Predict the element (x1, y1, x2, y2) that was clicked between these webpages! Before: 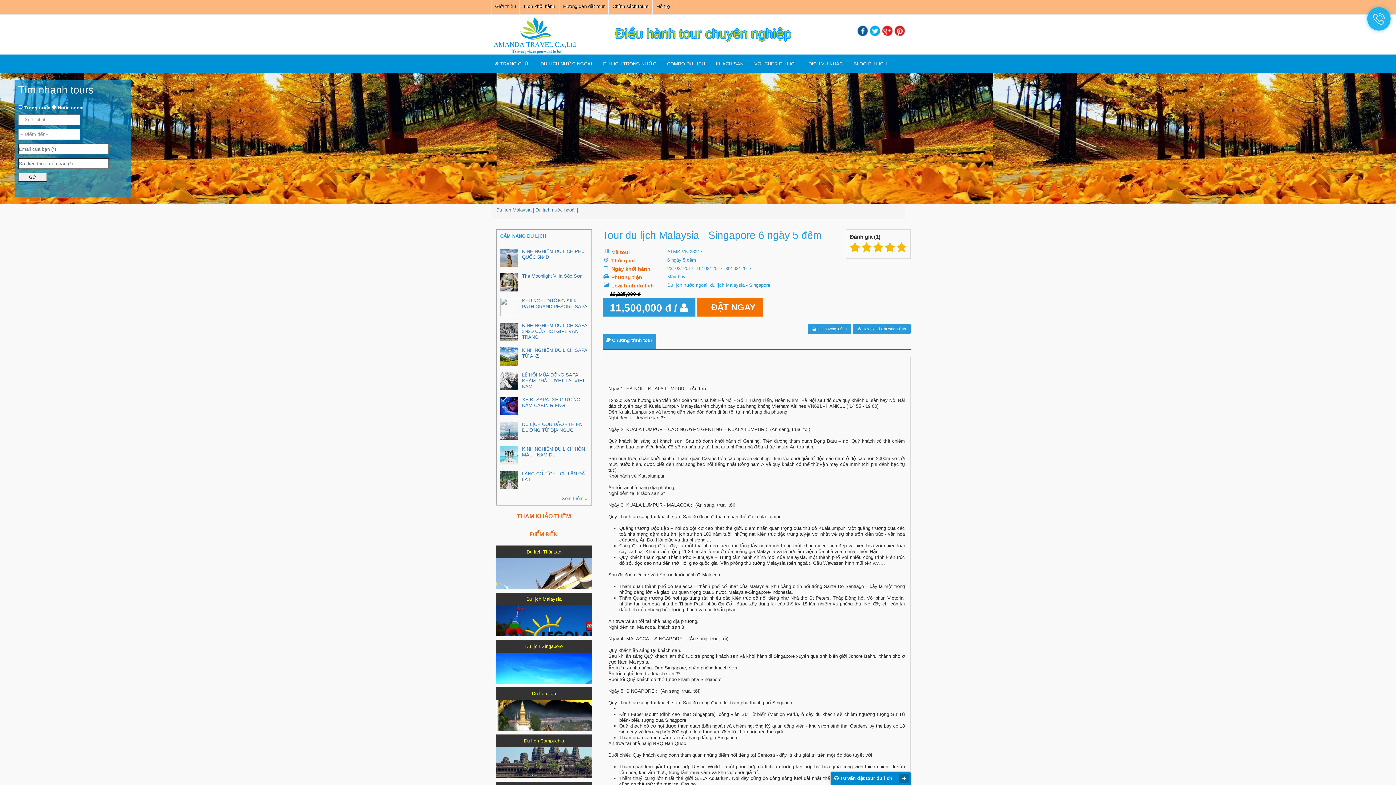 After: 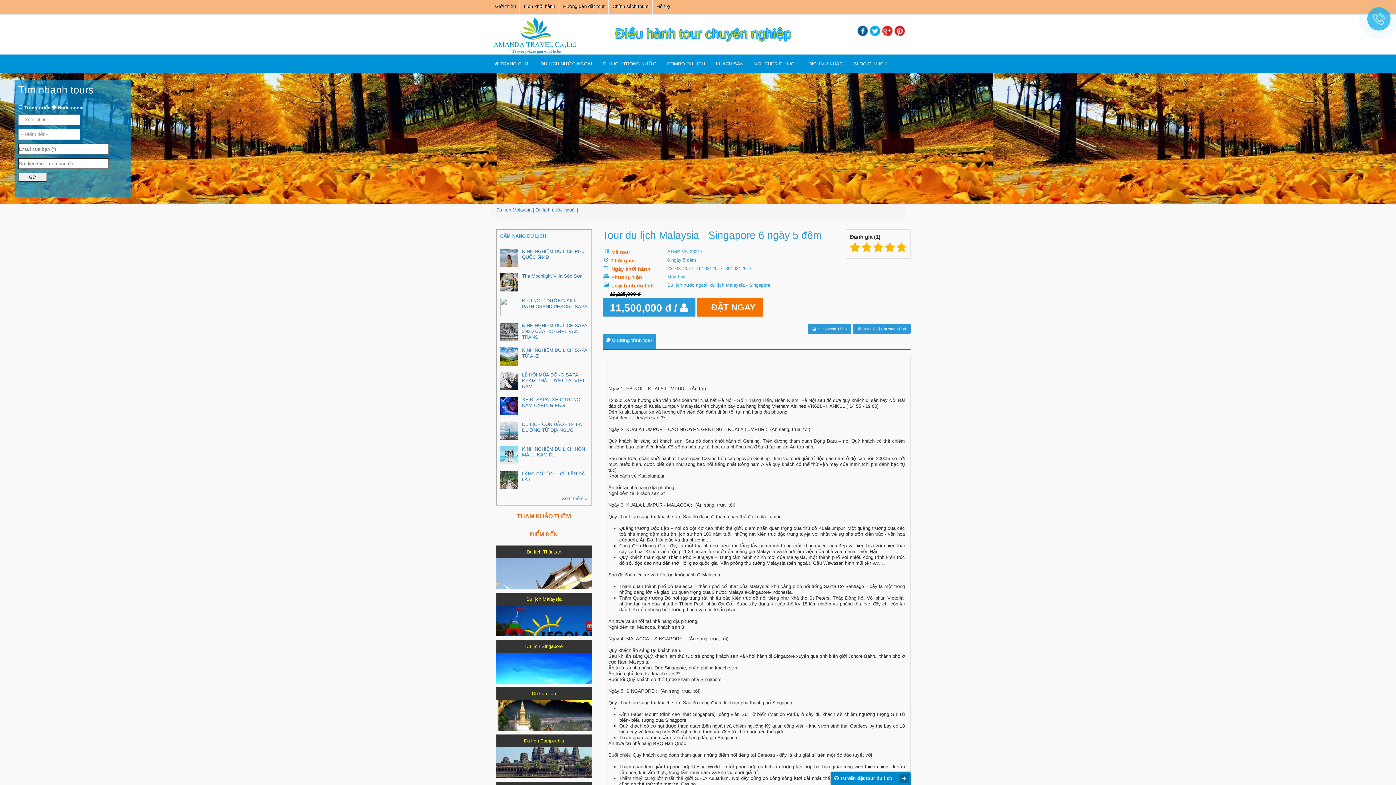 Action: bbox: (1367, 7, 1390, 30)